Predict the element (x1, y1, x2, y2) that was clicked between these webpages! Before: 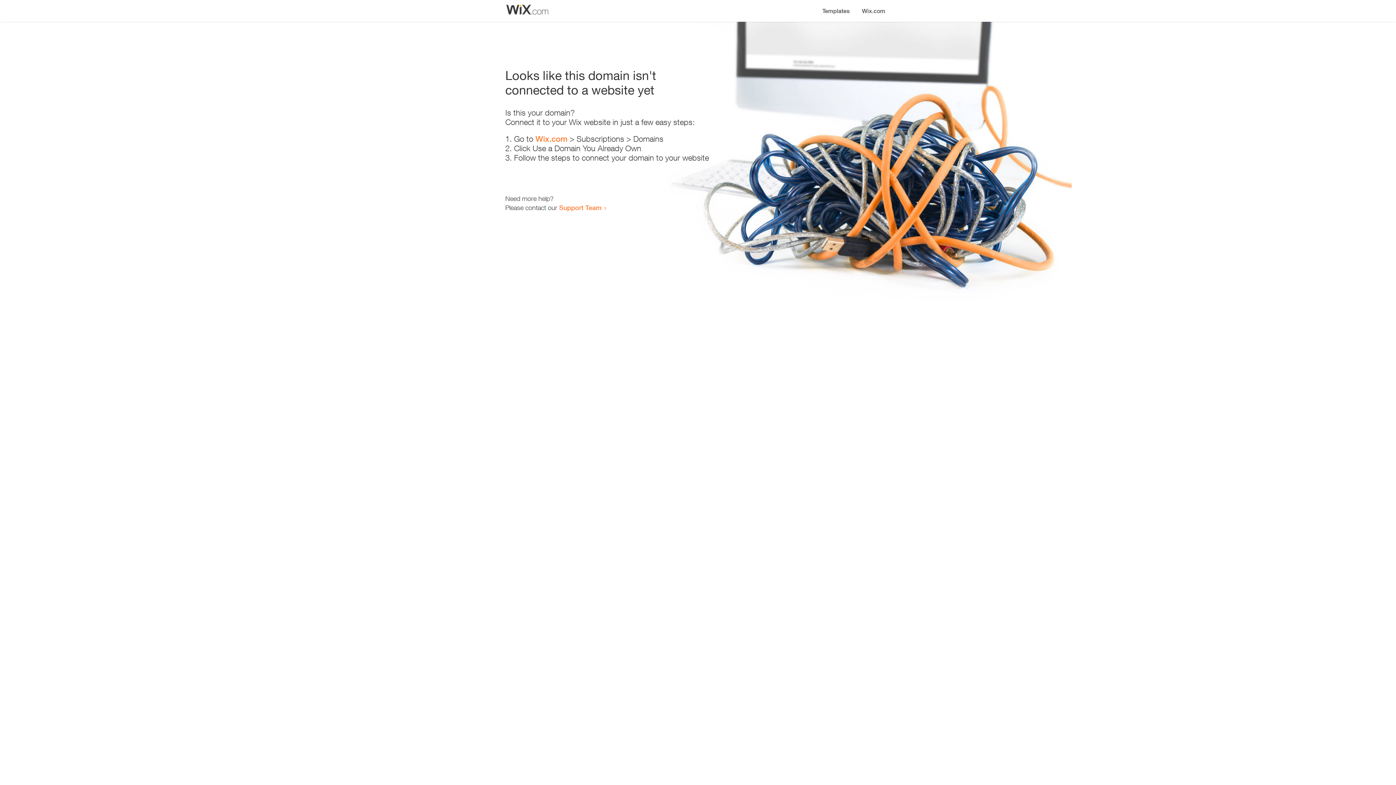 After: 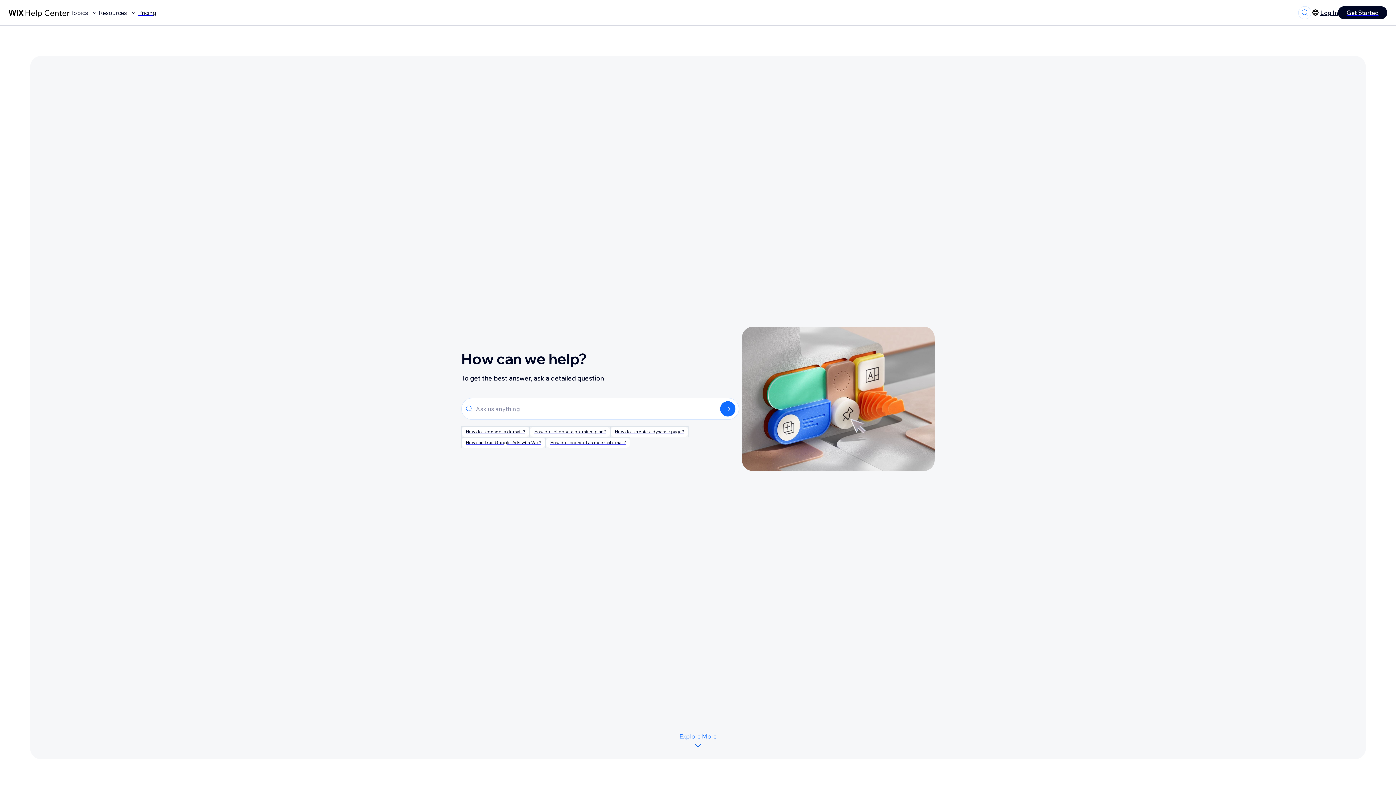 Action: label: Support Team bbox: (559, 203, 601, 211)